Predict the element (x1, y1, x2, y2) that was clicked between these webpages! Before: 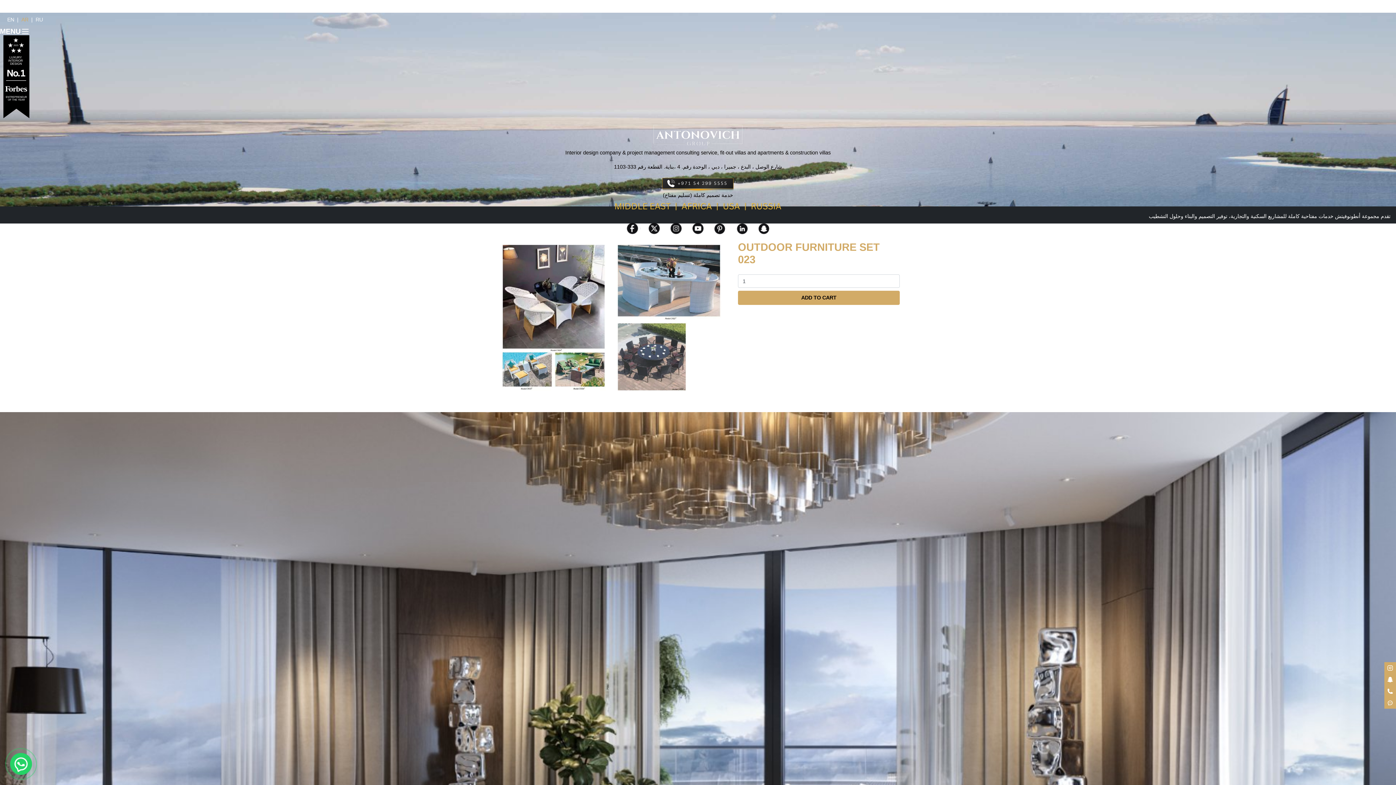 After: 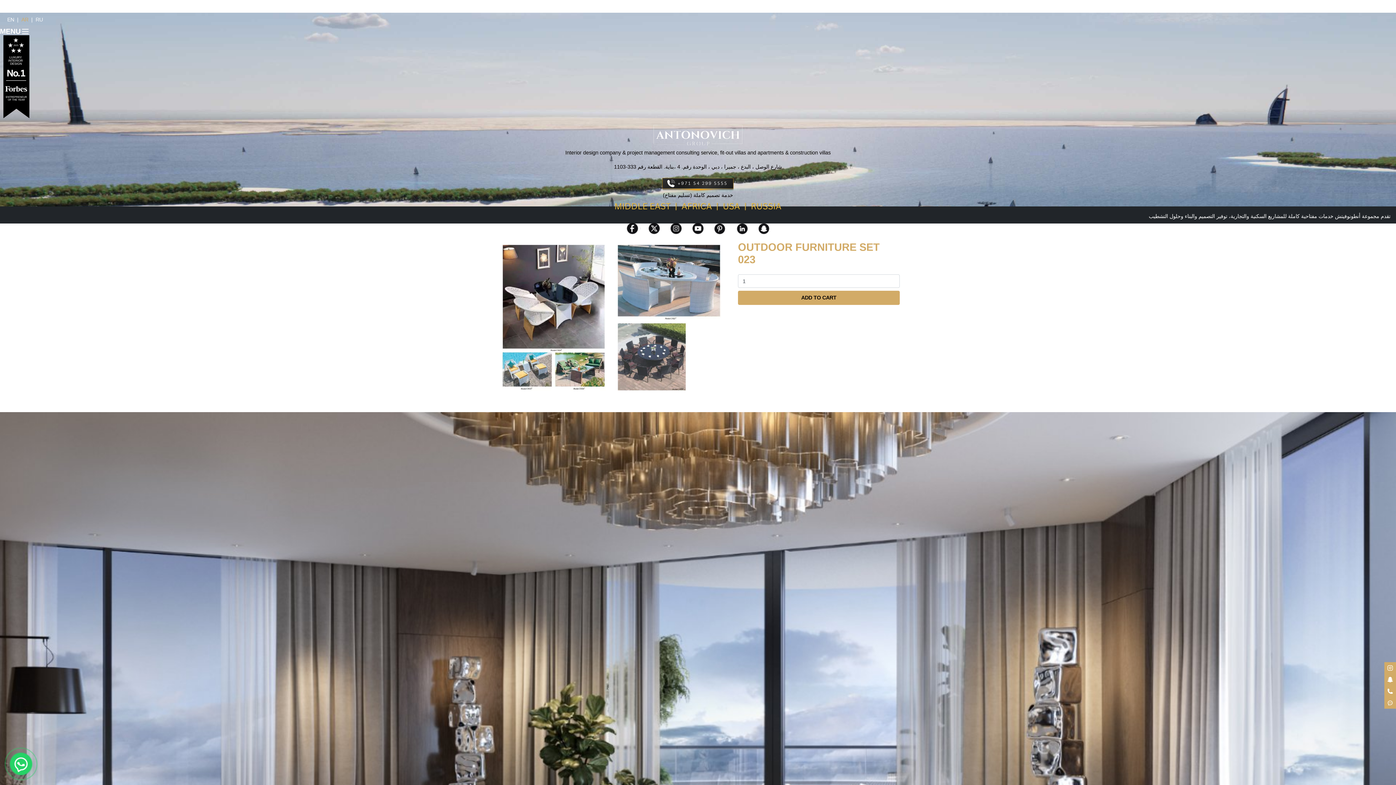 Action: bbox: (711, 225, 728, 231)